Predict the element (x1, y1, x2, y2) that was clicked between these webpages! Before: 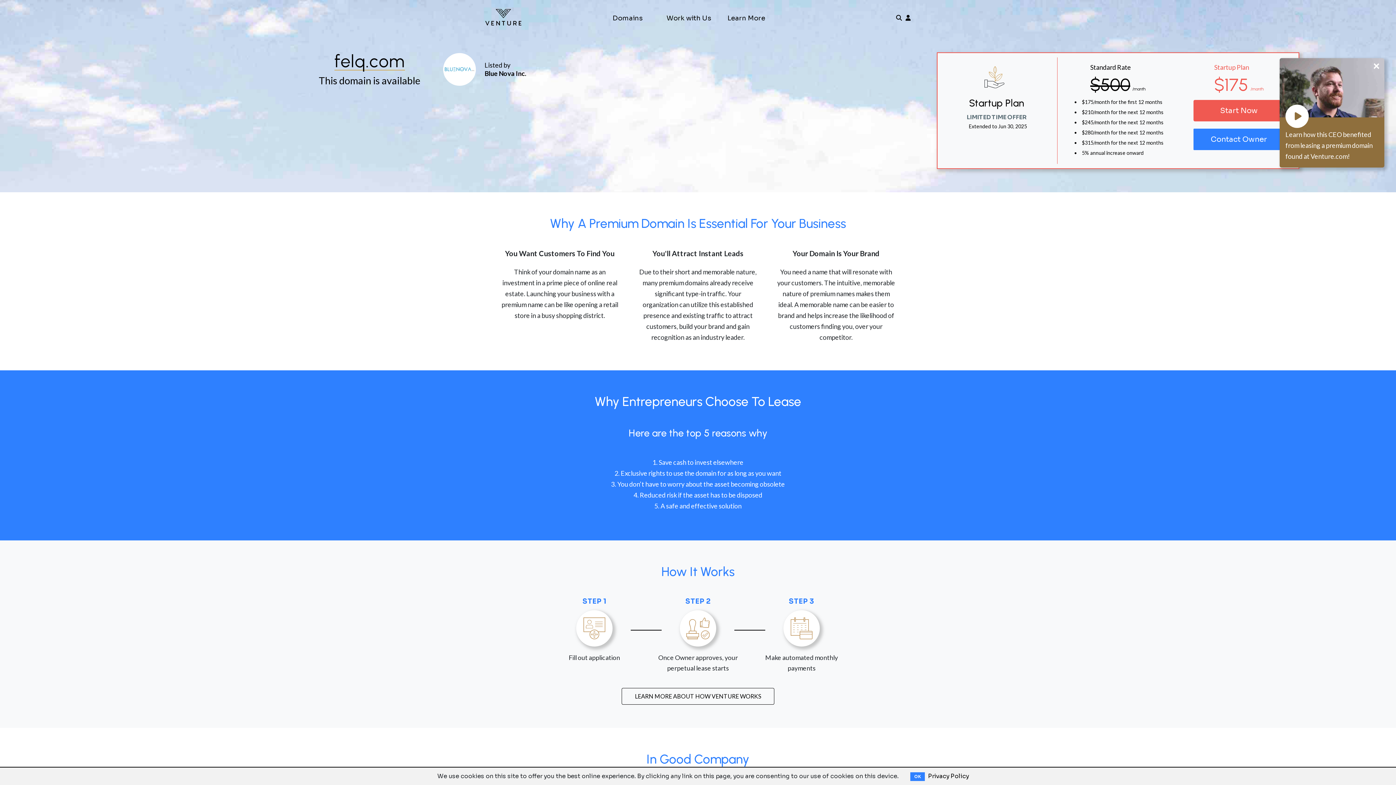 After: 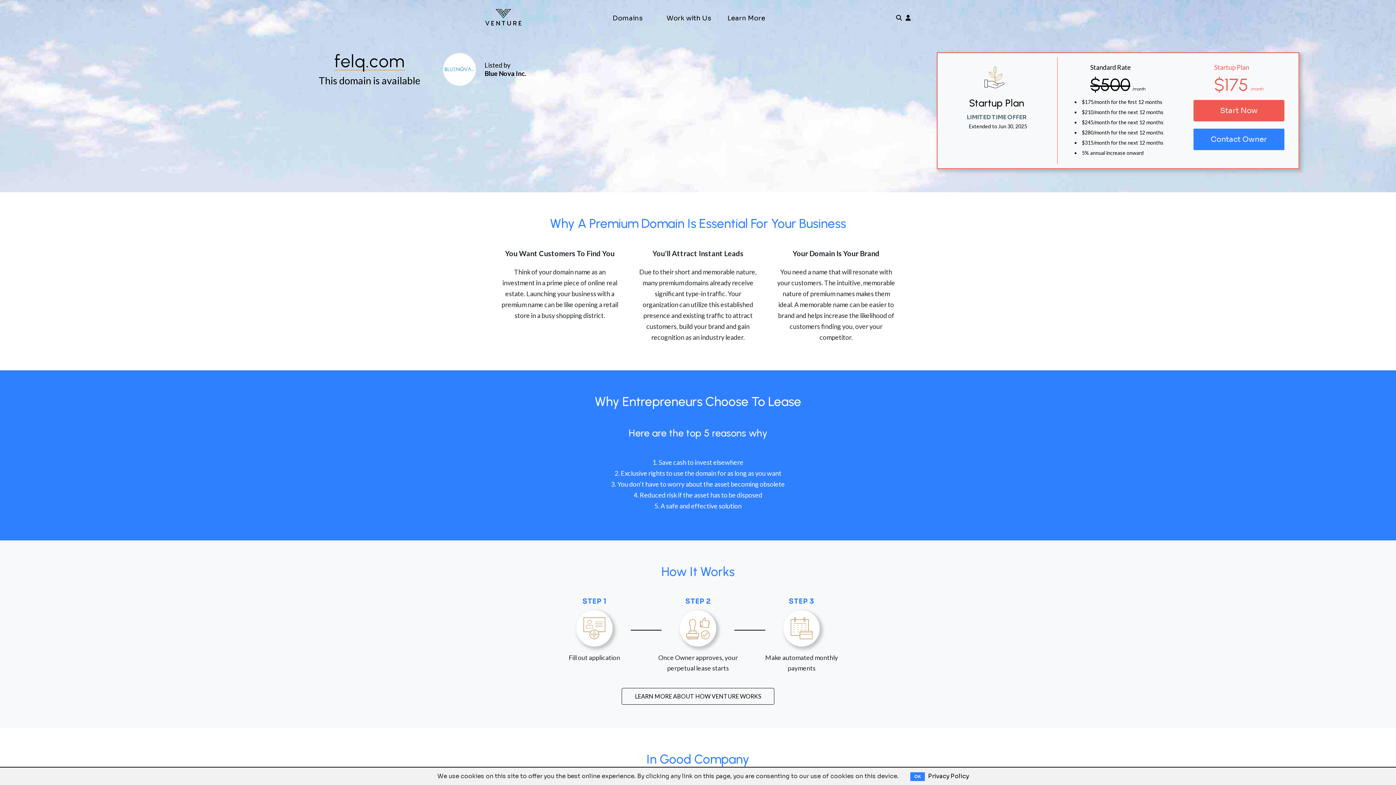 Action: label: Close bbox: (1373, 59, 1380, 71)